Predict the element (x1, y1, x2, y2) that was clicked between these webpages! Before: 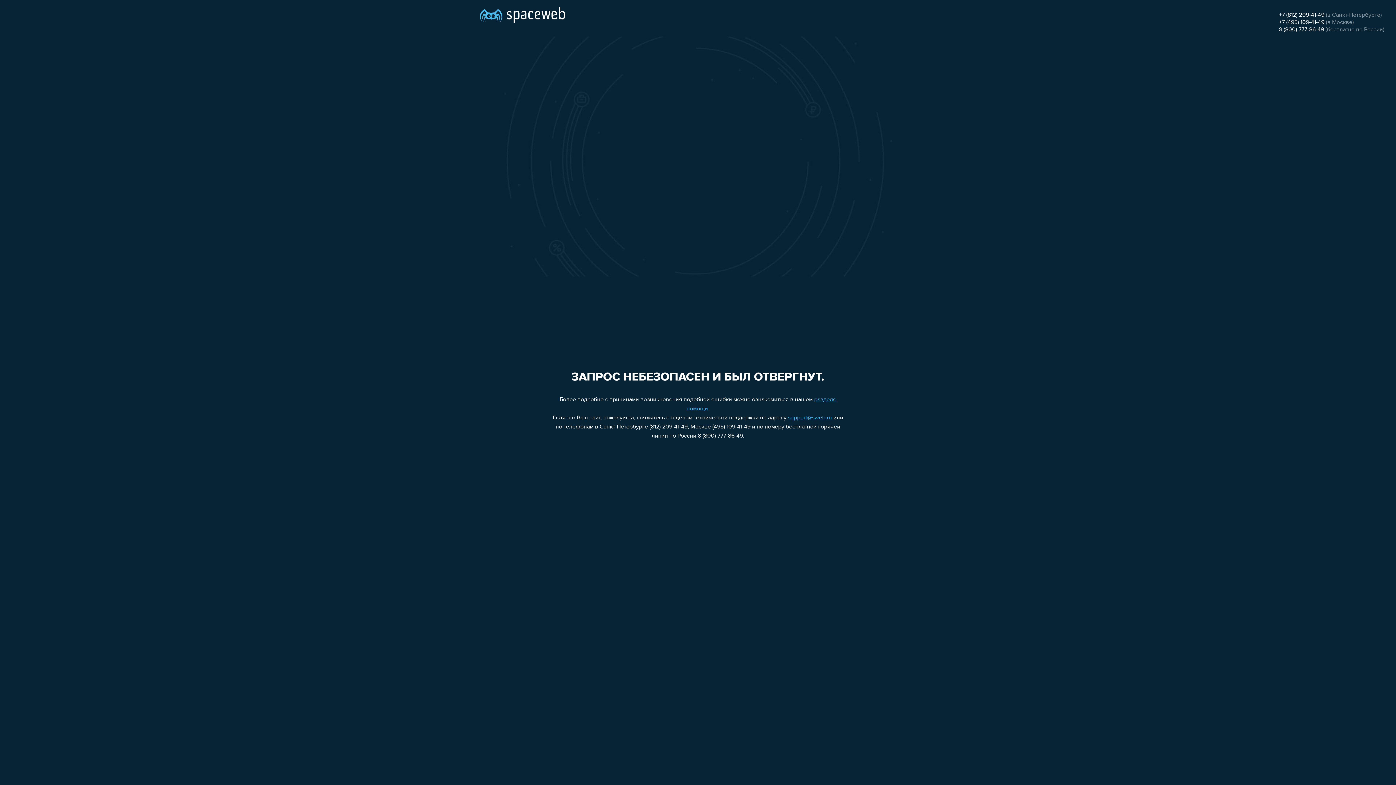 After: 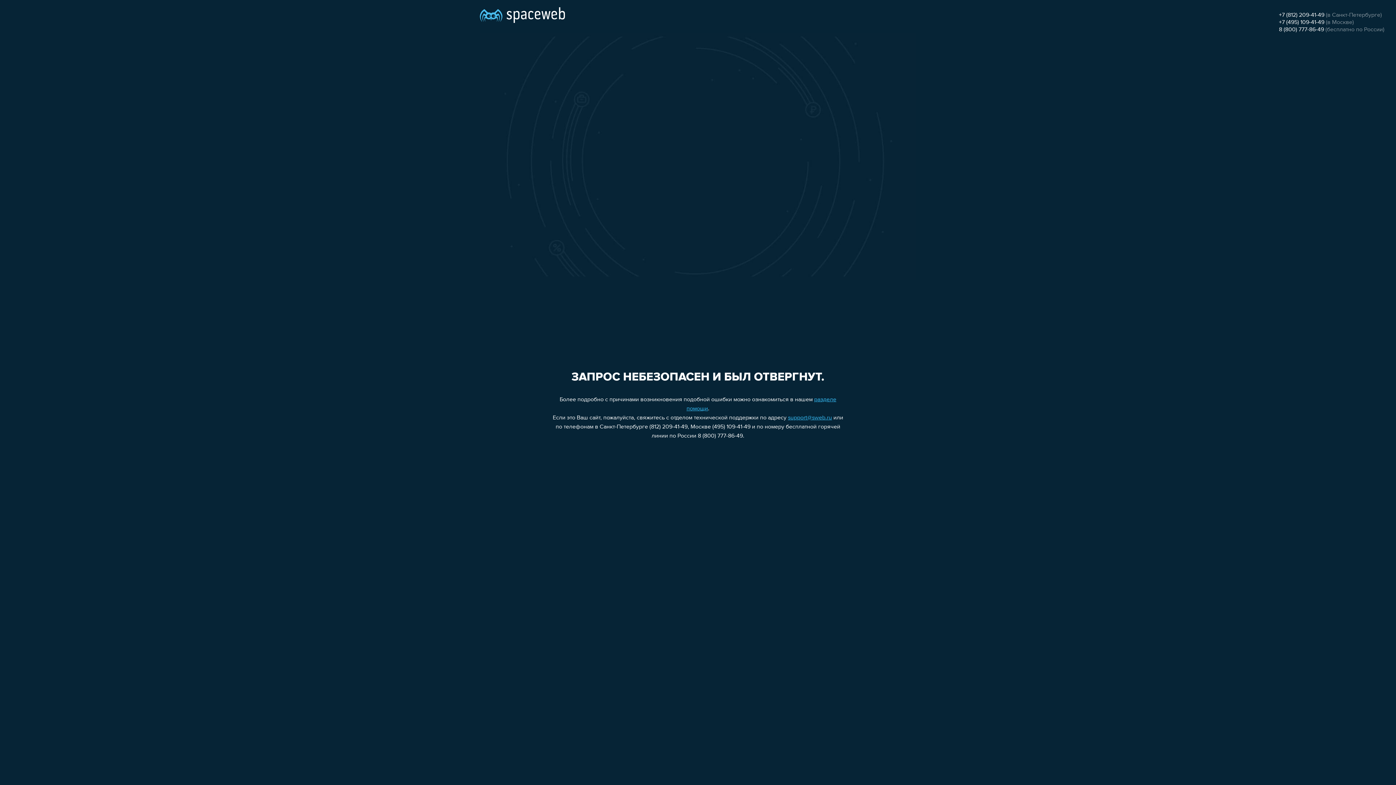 Action: bbox: (1279, 19, 1324, 25) label: +7 (495) 109-41-49